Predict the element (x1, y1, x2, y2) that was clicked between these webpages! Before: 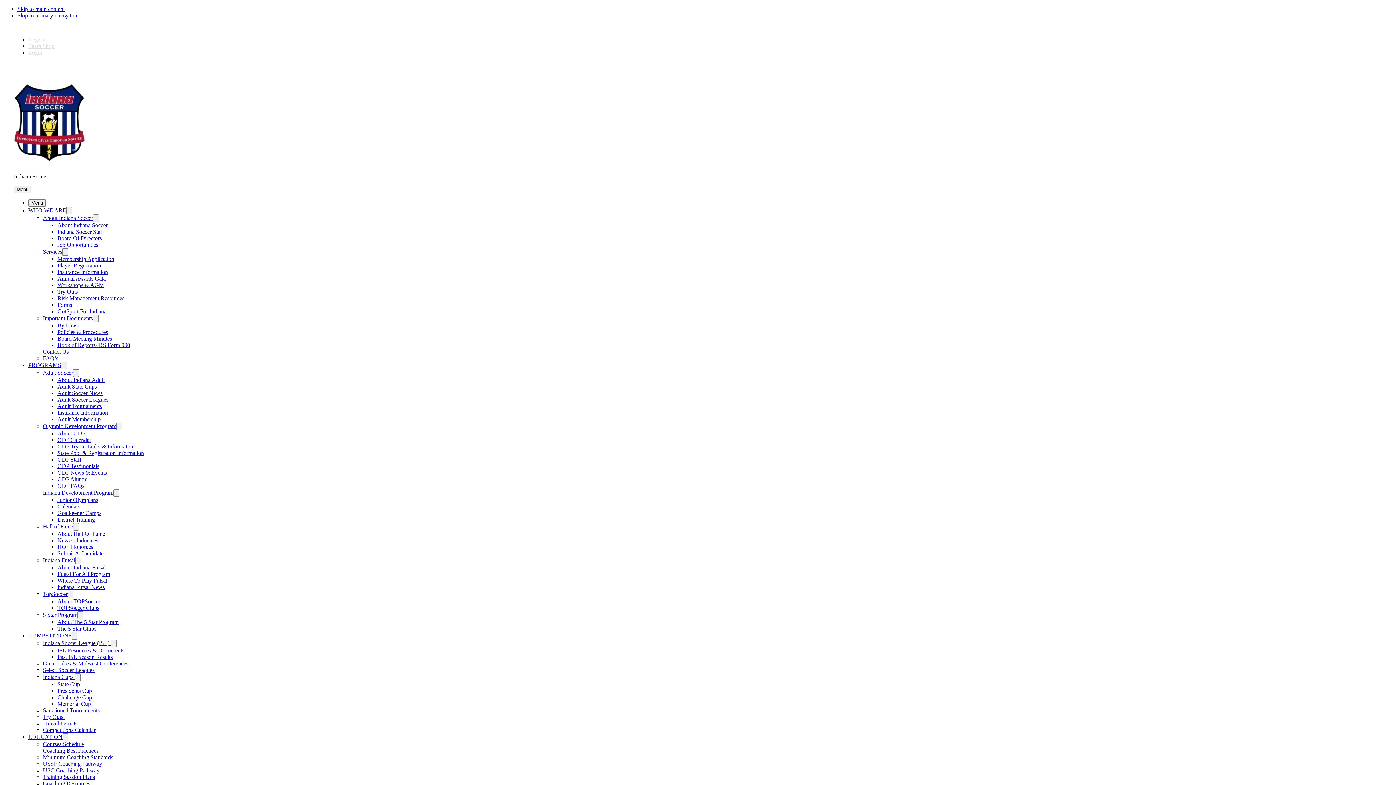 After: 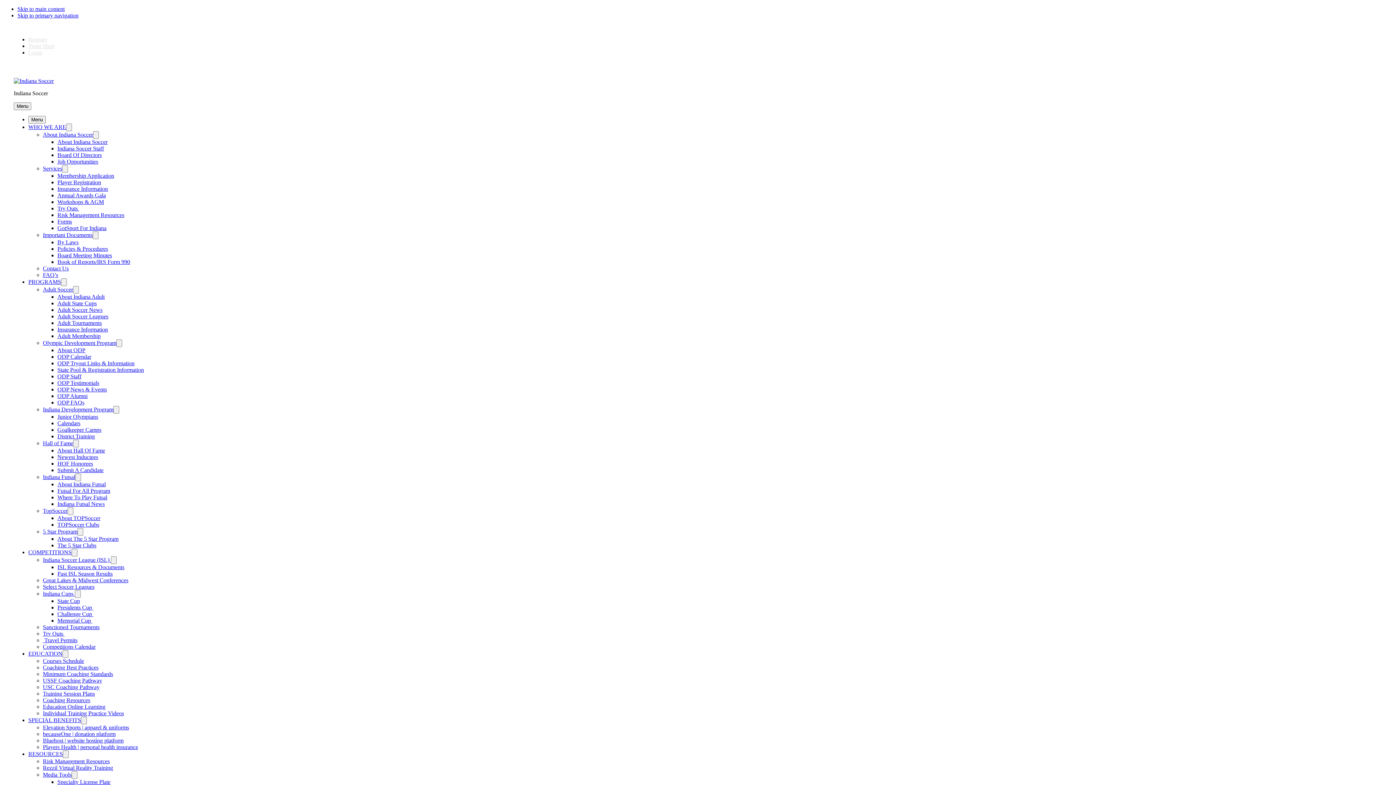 Action: bbox: (57, 269, 108, 275) label: Insurance Information